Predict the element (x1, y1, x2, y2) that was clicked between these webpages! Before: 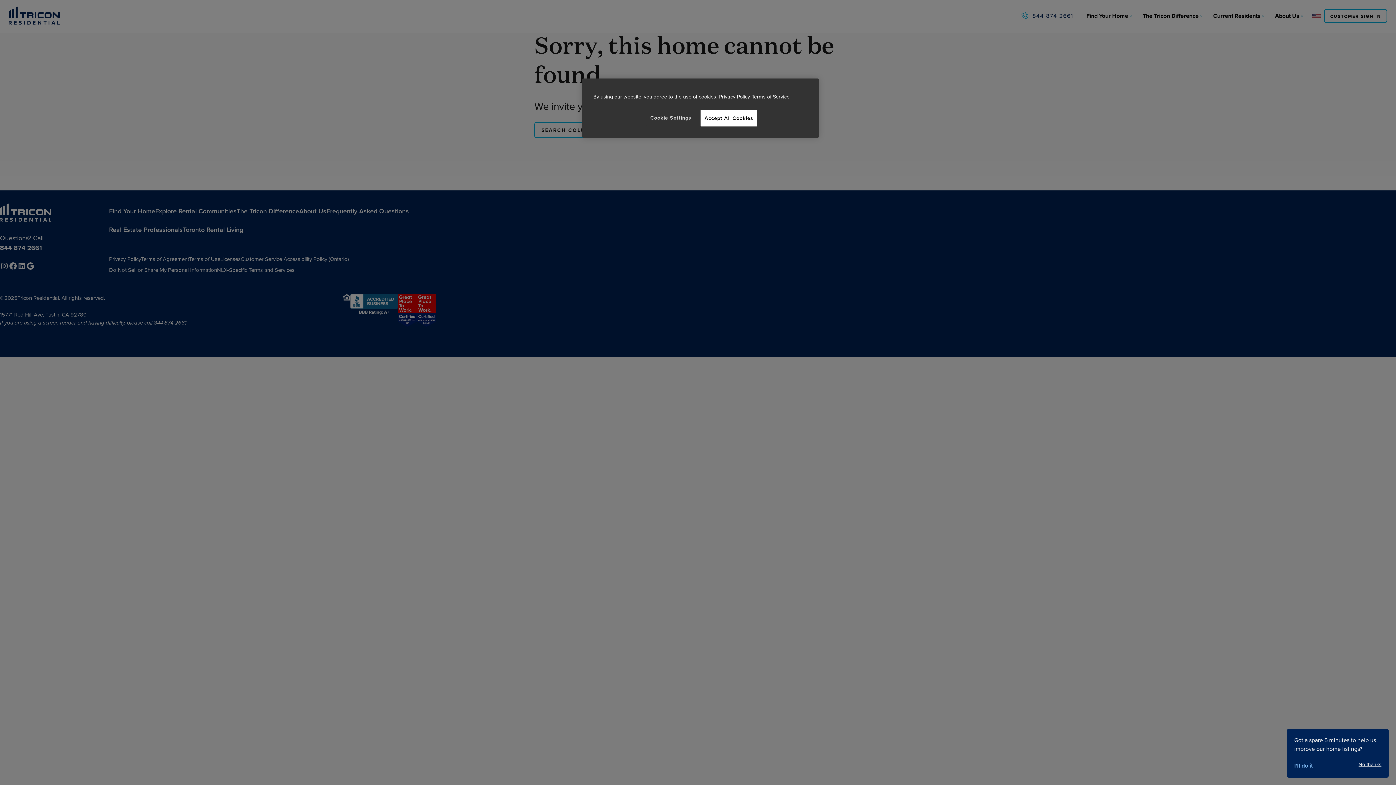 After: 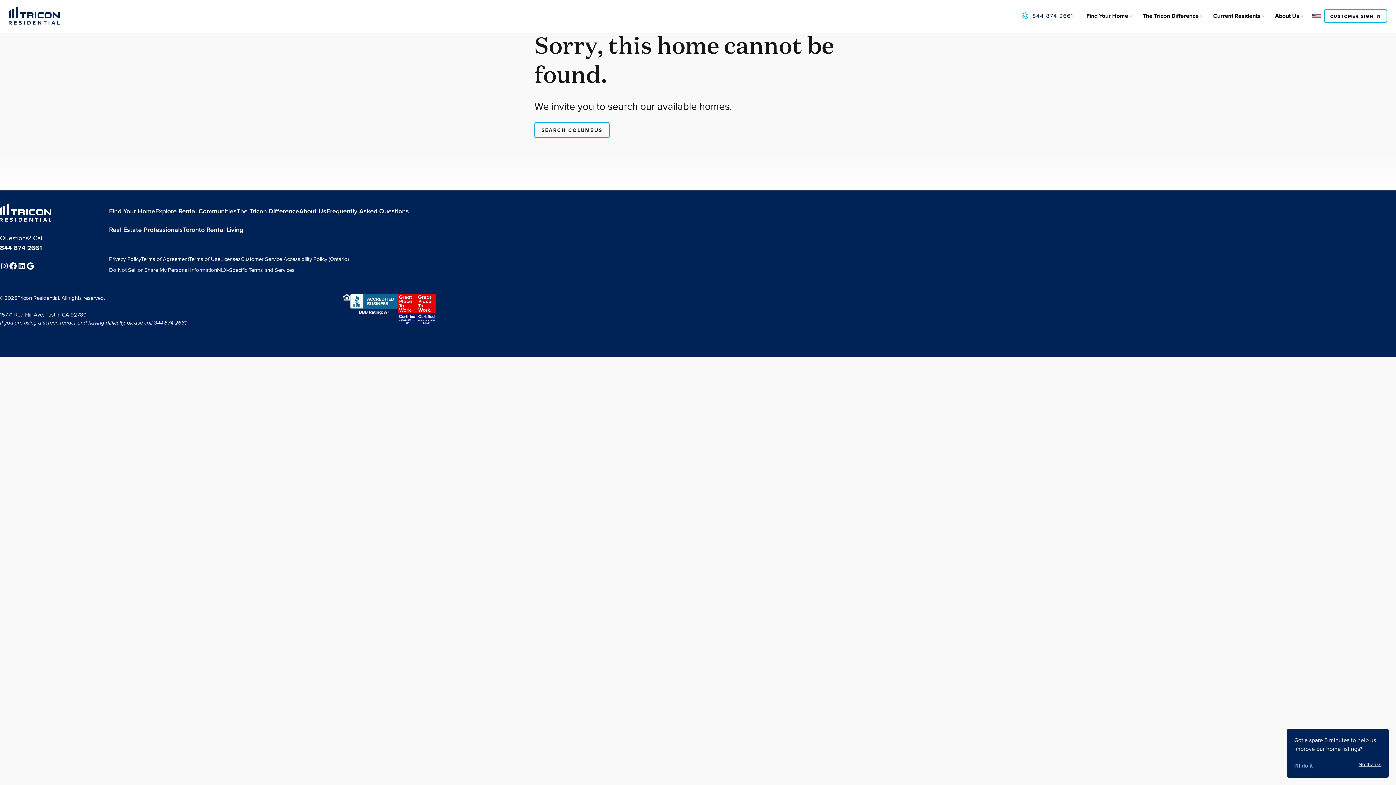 Action: bbox: (700, 109, 757, 126) label: Accept All Cookies